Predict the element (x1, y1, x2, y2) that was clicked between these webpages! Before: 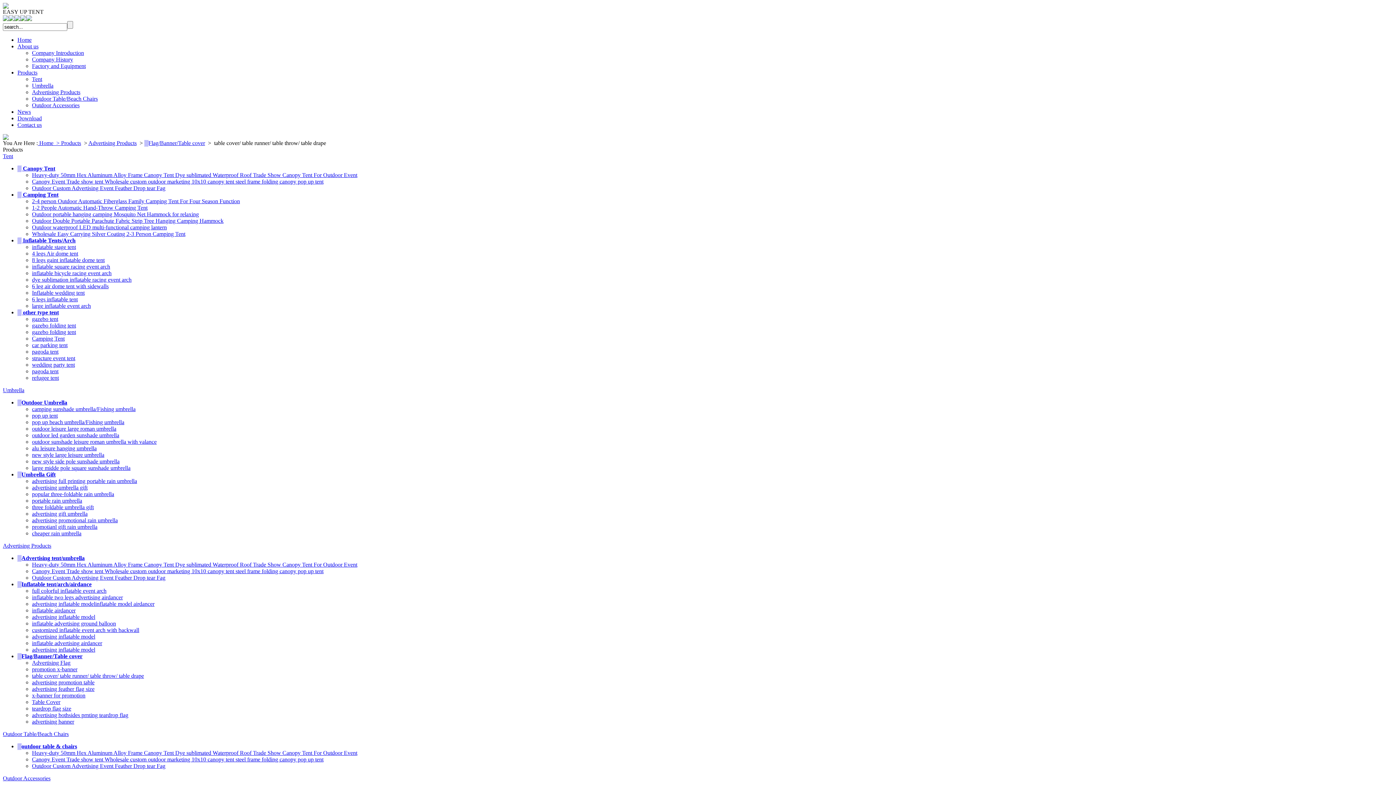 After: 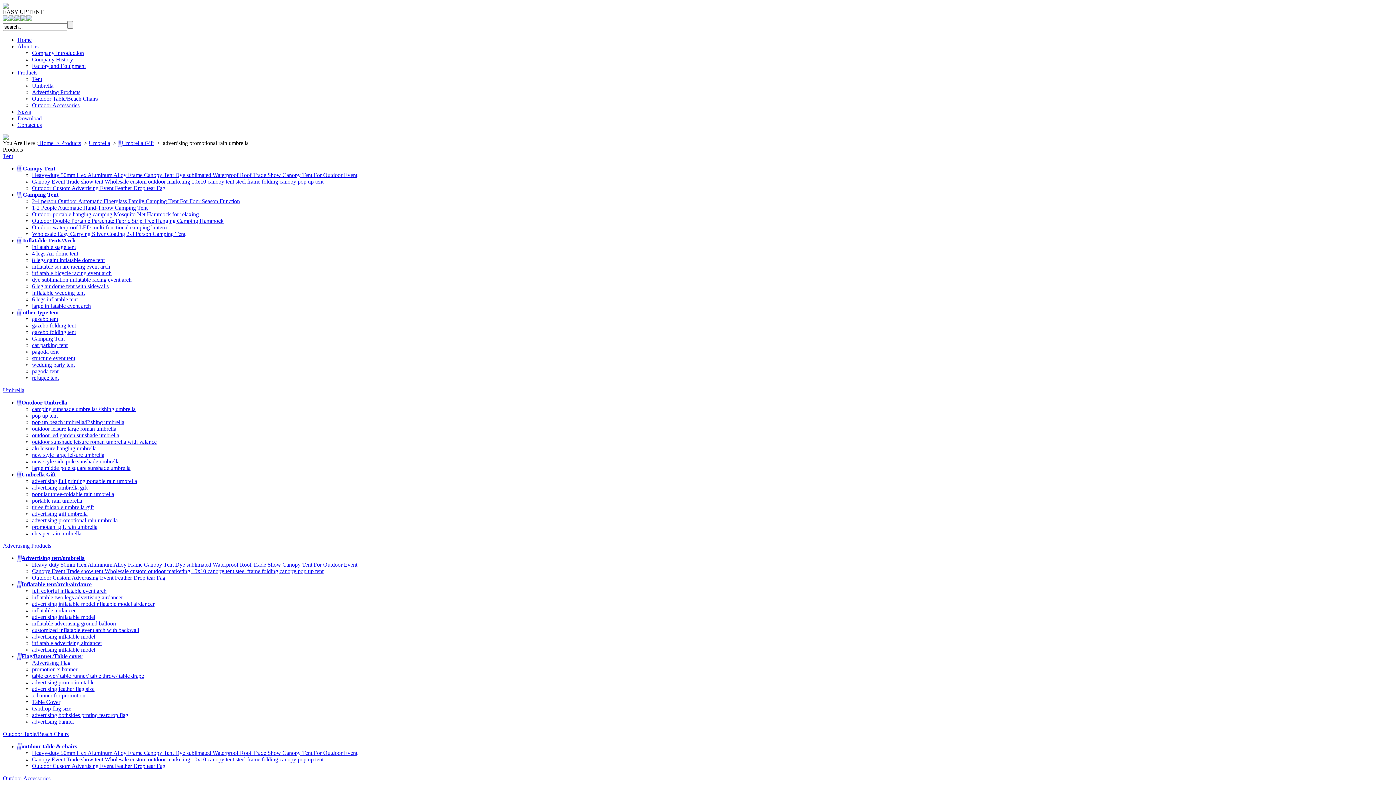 Action: label: advertising promotional rain umbrella bbox: (32, 517, 117, 523)